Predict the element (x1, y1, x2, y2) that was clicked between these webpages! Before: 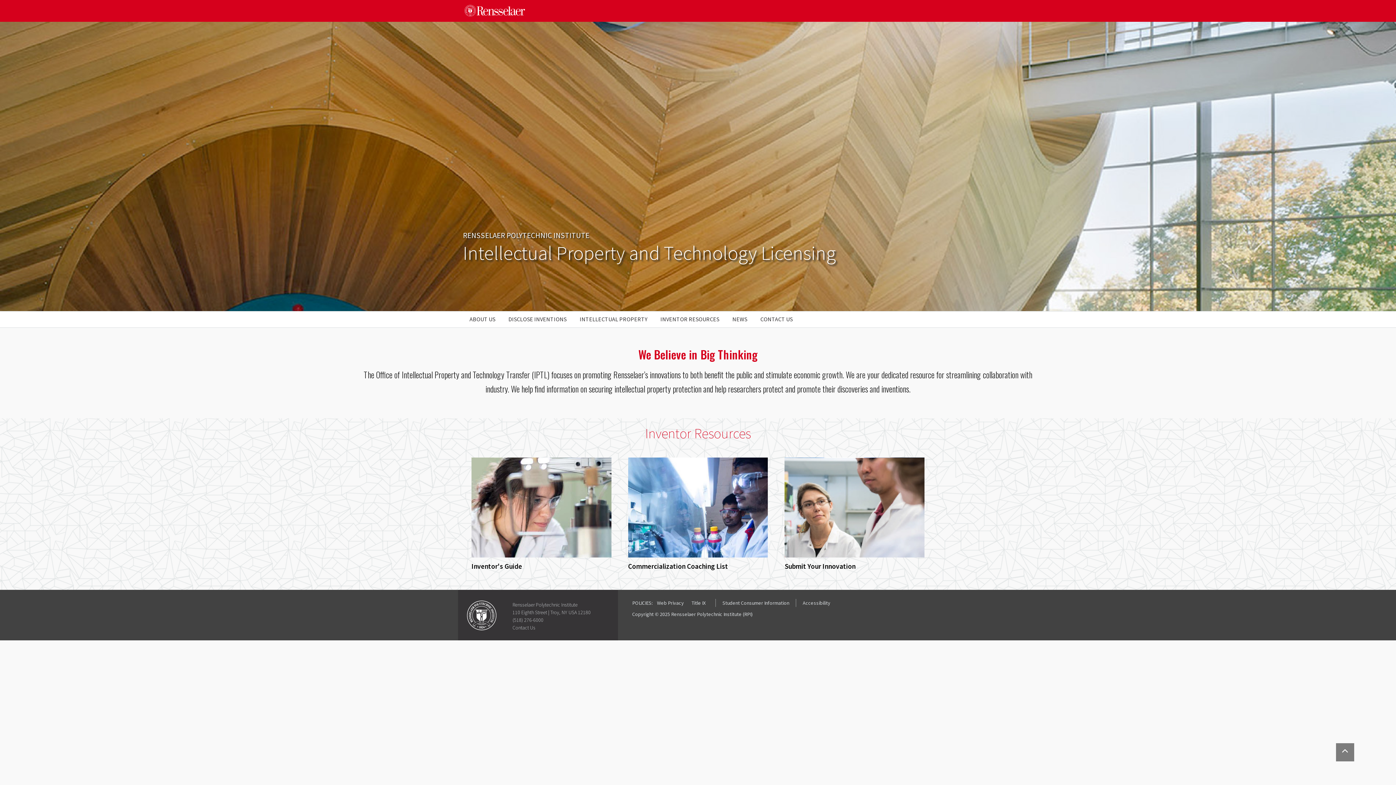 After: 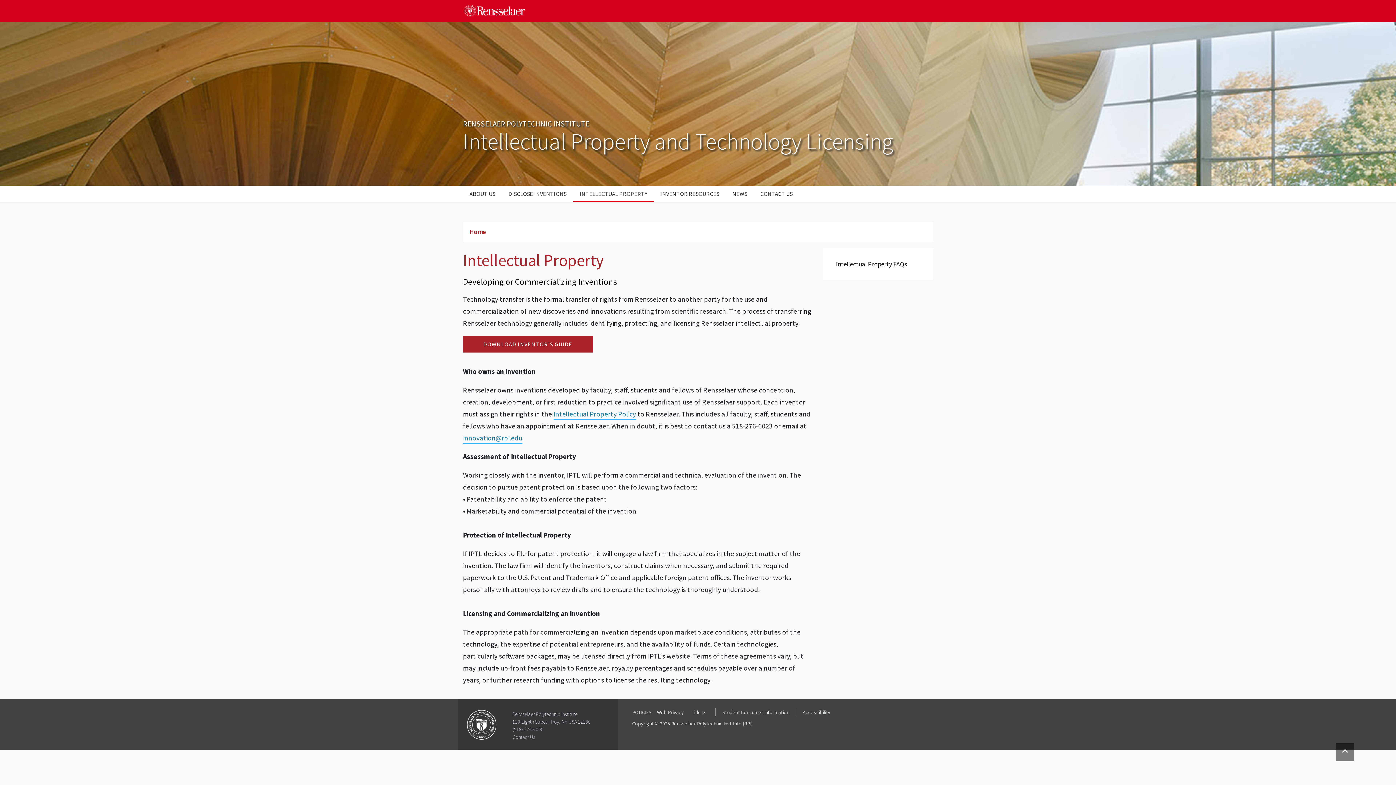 Action: label: INTELLECTUAL PROPERTY bbox: (573, 311, 654, 327)